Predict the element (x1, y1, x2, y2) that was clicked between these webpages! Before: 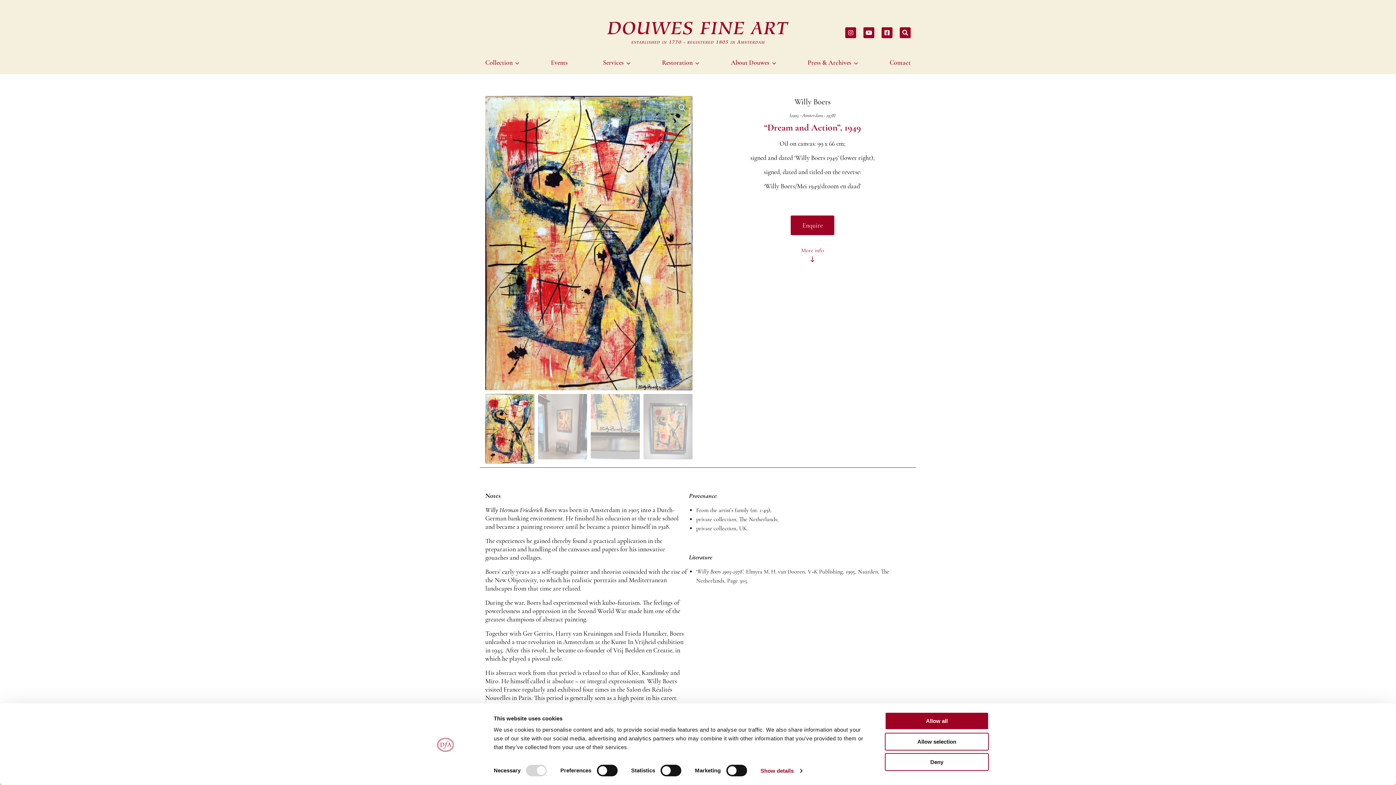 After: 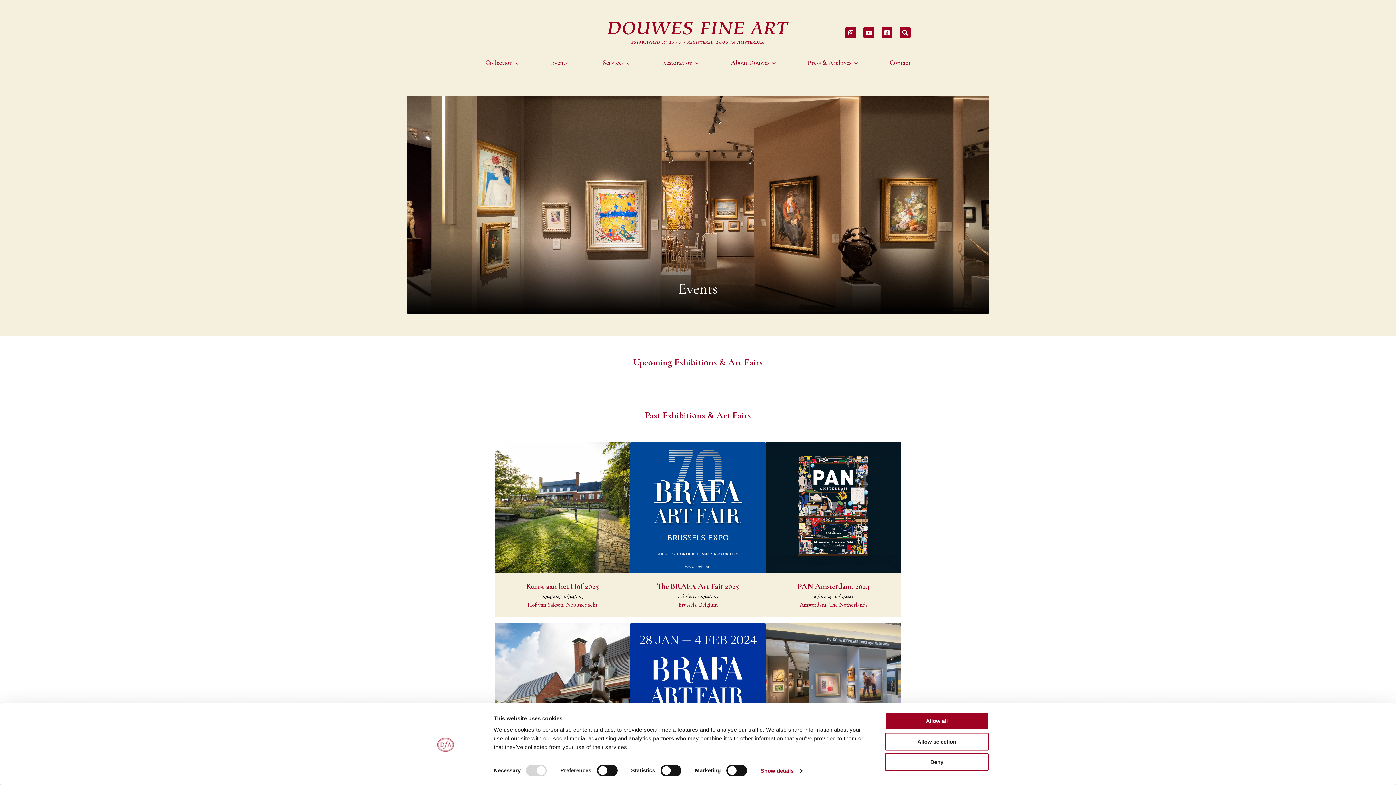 Action: label: Events bbox: (545, 54, 573, 70)